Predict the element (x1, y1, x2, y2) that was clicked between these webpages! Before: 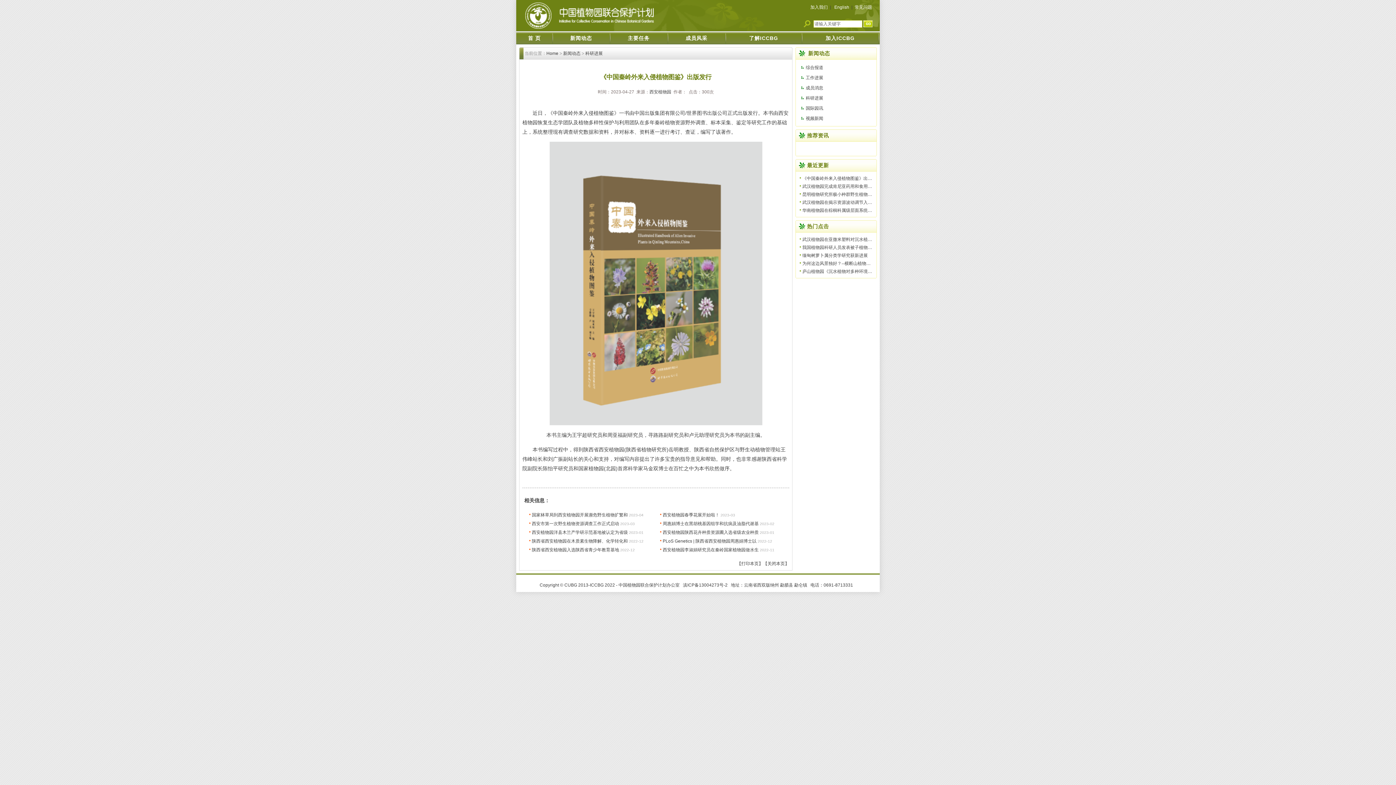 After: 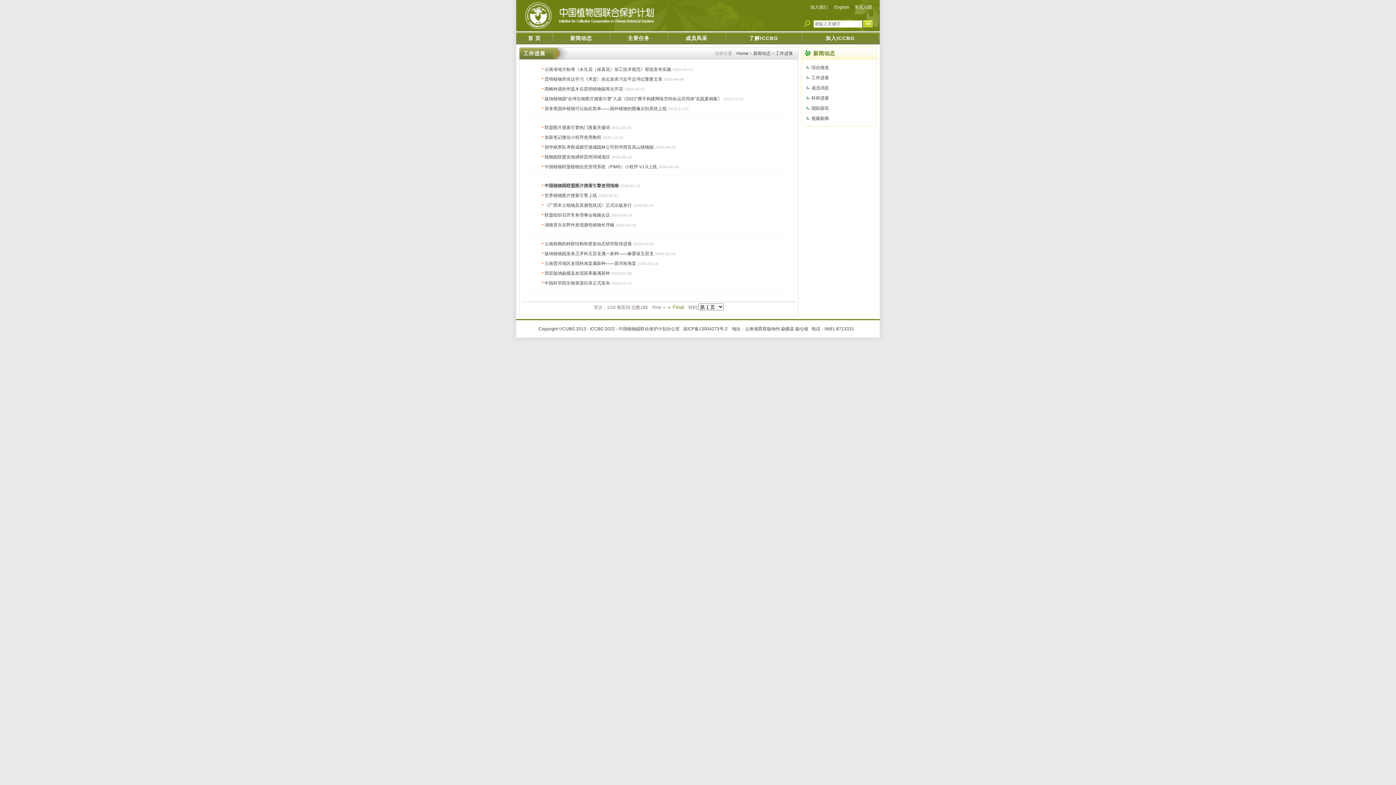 Action: label: 工作进展 bbox: (806, 75, 823, 80)